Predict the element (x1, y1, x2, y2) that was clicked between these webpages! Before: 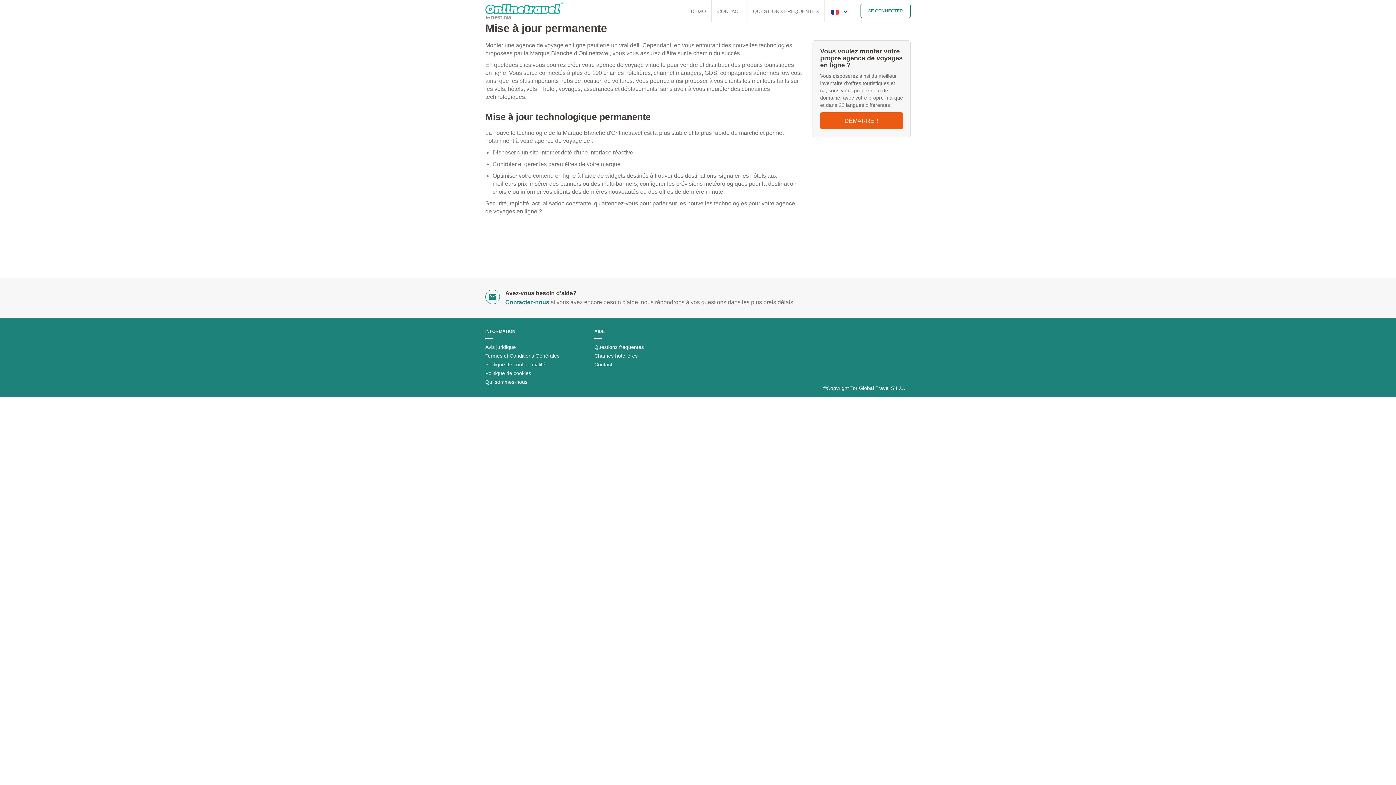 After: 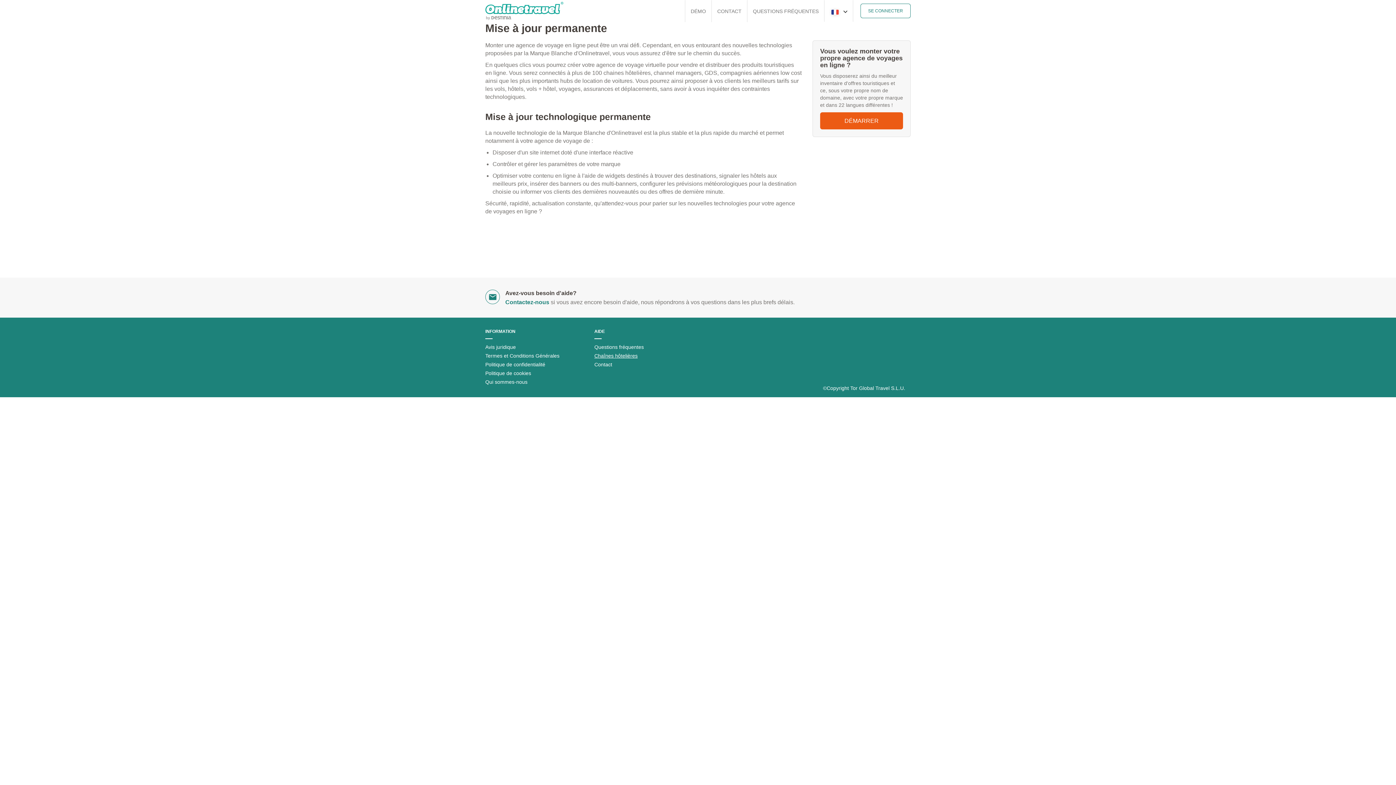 Action: label: Chaînes hôtelières bbox: (594, 353, 637, 358)